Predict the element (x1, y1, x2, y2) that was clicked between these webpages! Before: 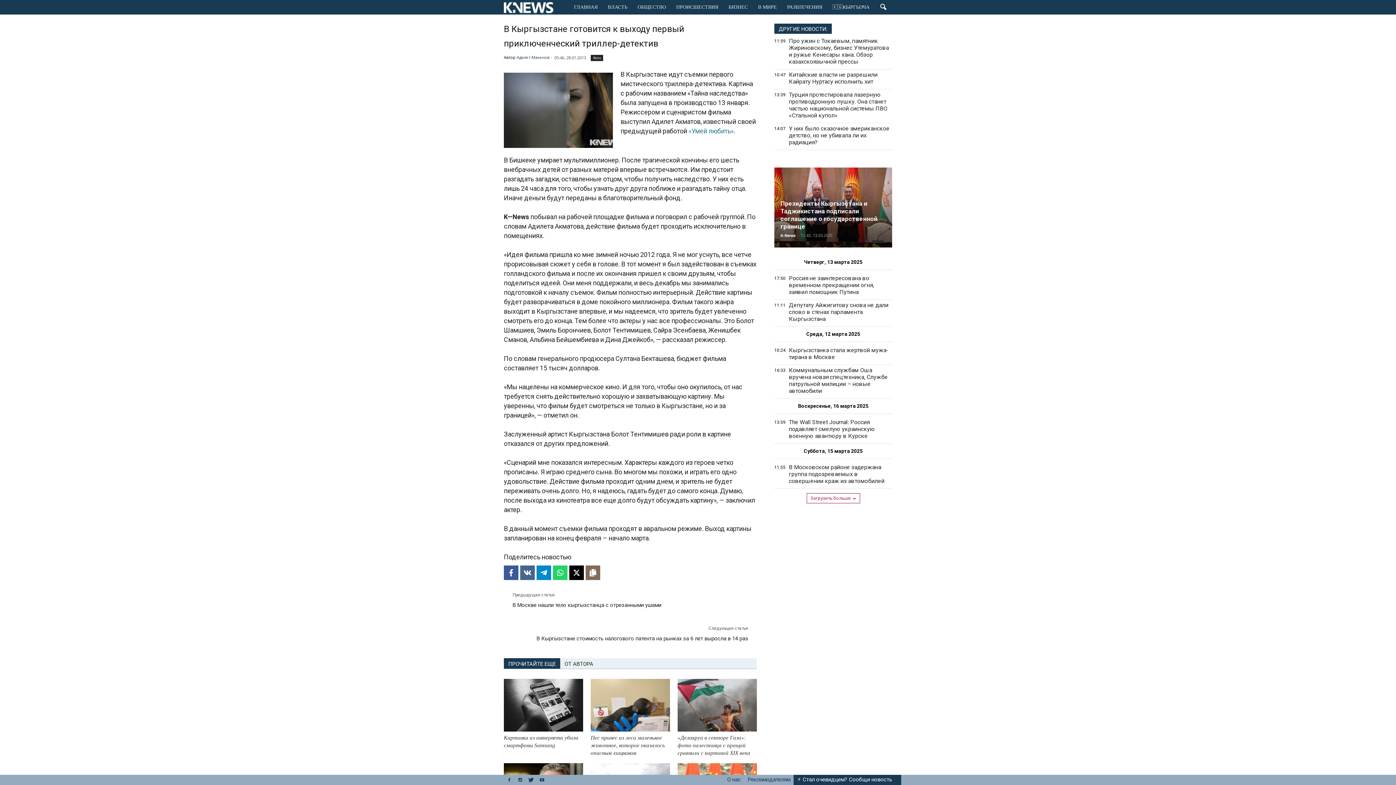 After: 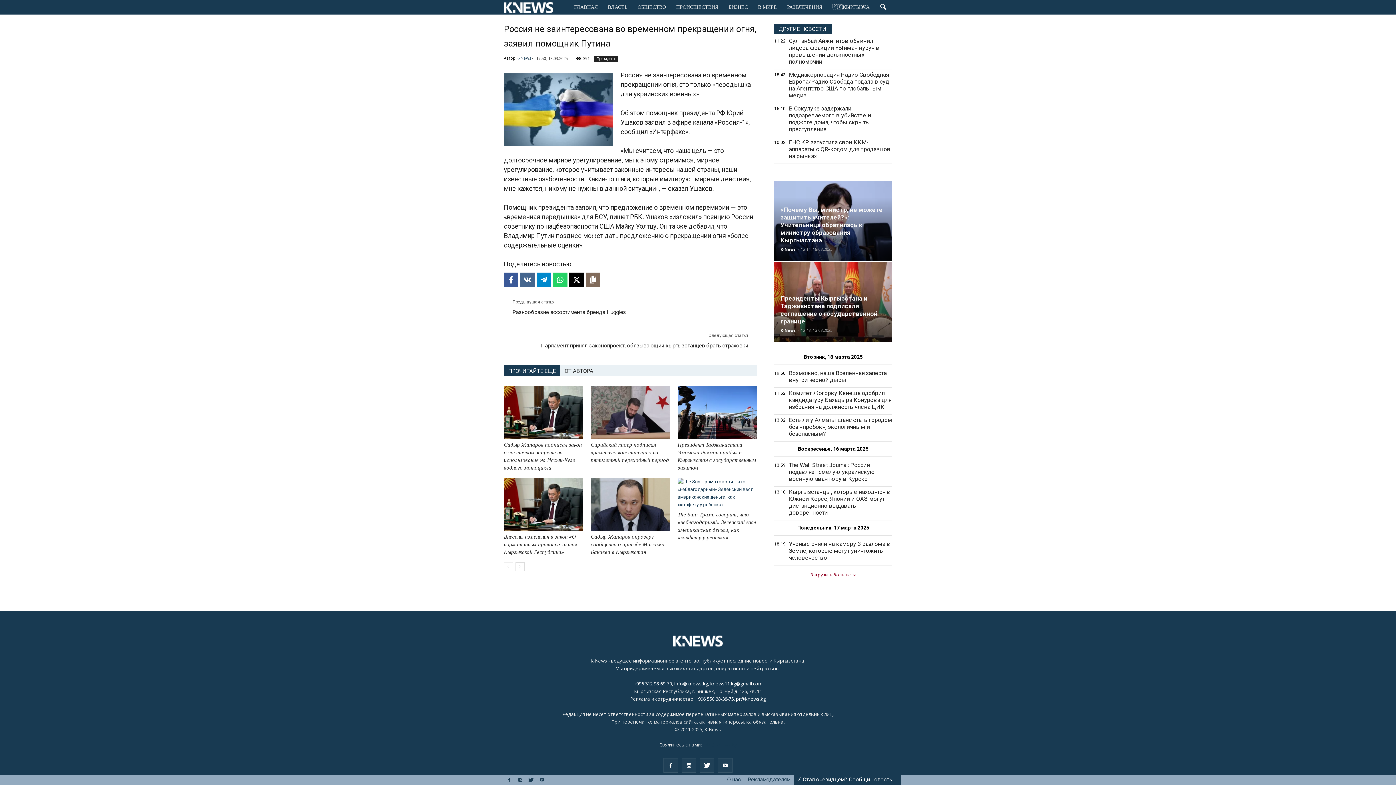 Action: label: Россия не заинтересована во временном прекращении огня, заявил помощник Путина bbox: (789, 274, 874, 295)